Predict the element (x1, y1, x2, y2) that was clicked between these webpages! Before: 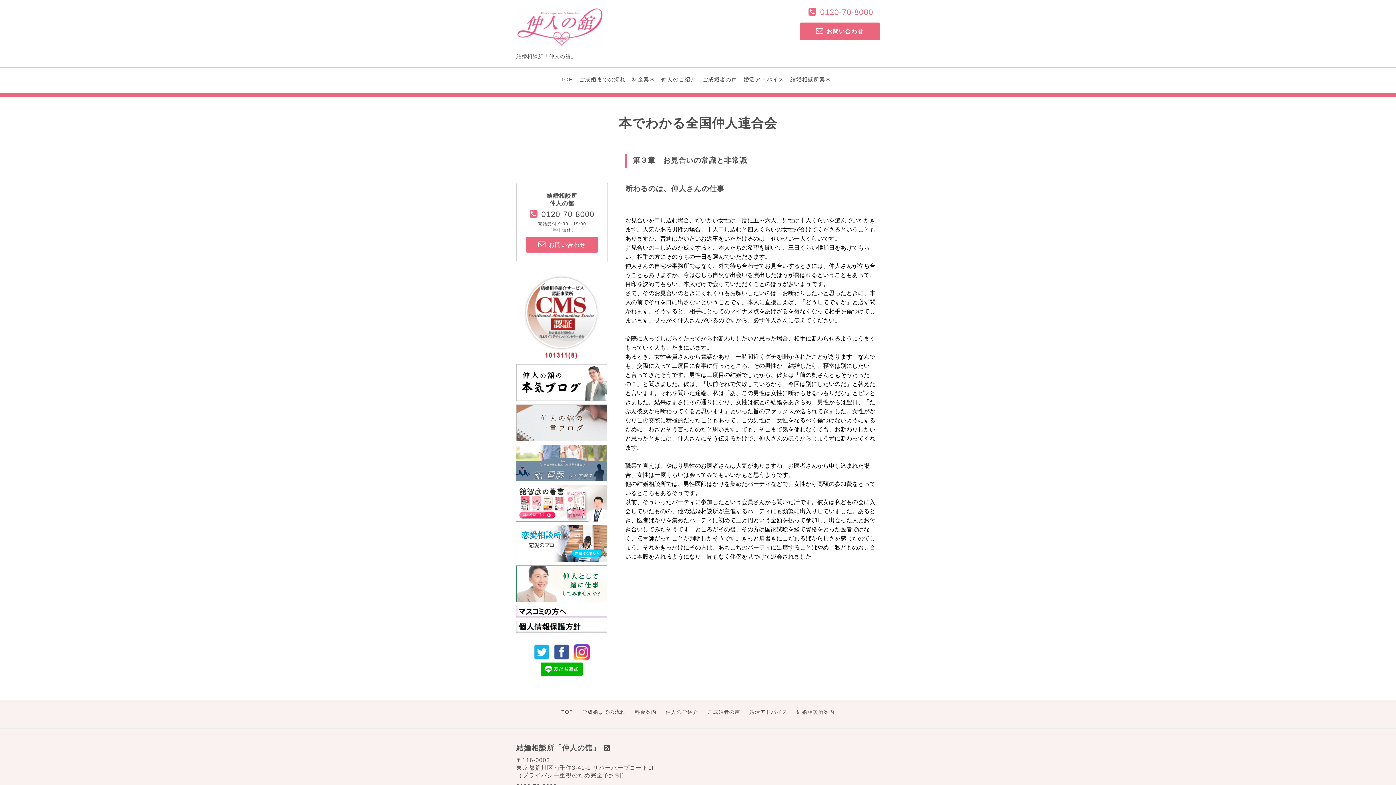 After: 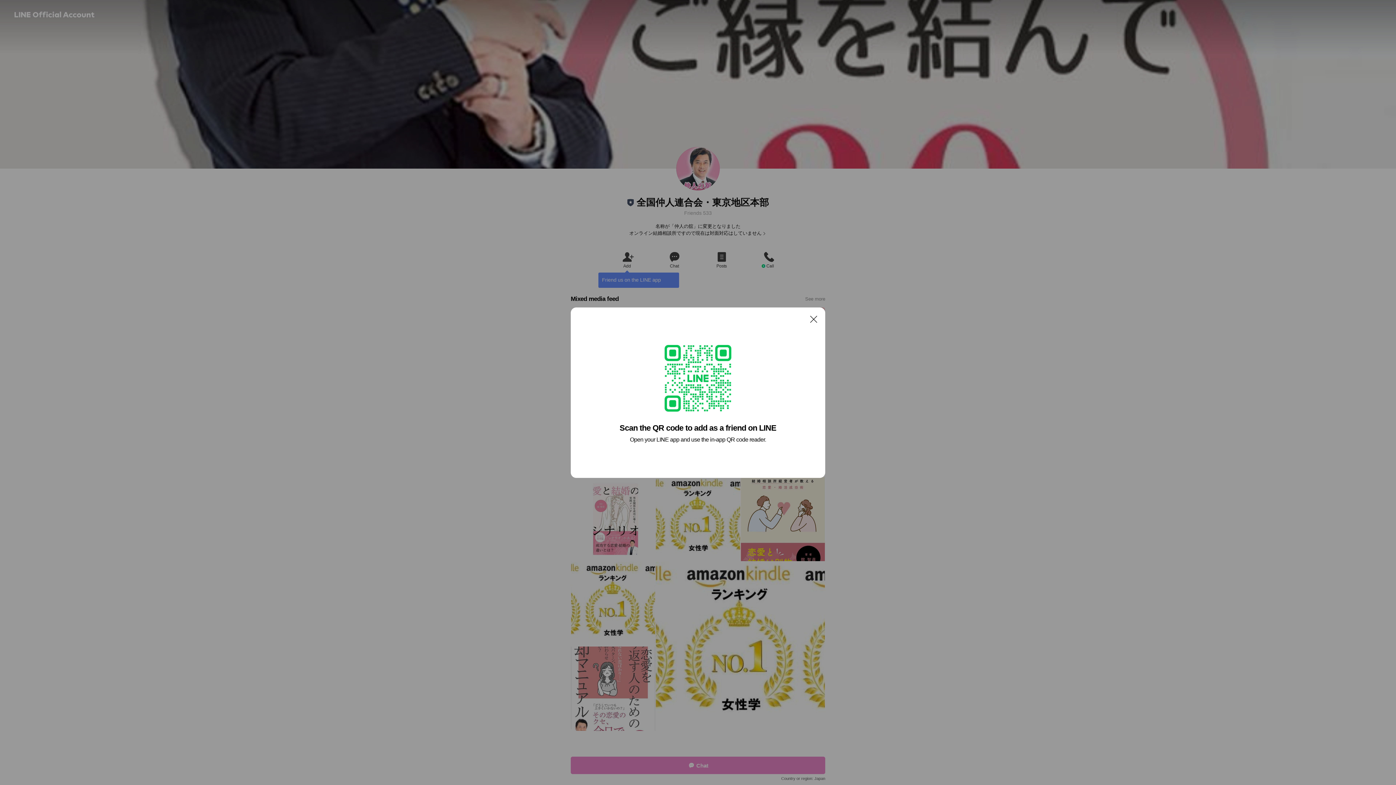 Action: bbox: (540, 670, 582, 677)